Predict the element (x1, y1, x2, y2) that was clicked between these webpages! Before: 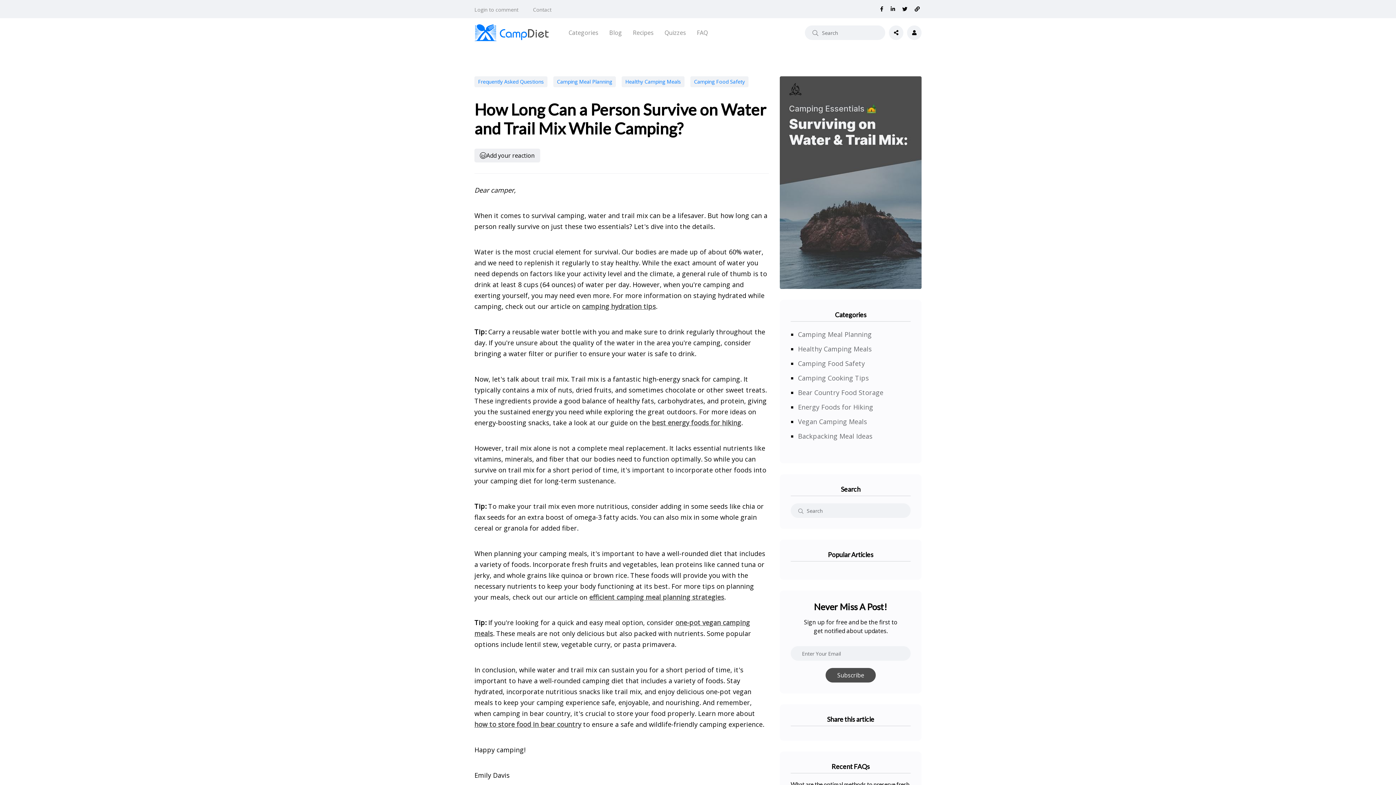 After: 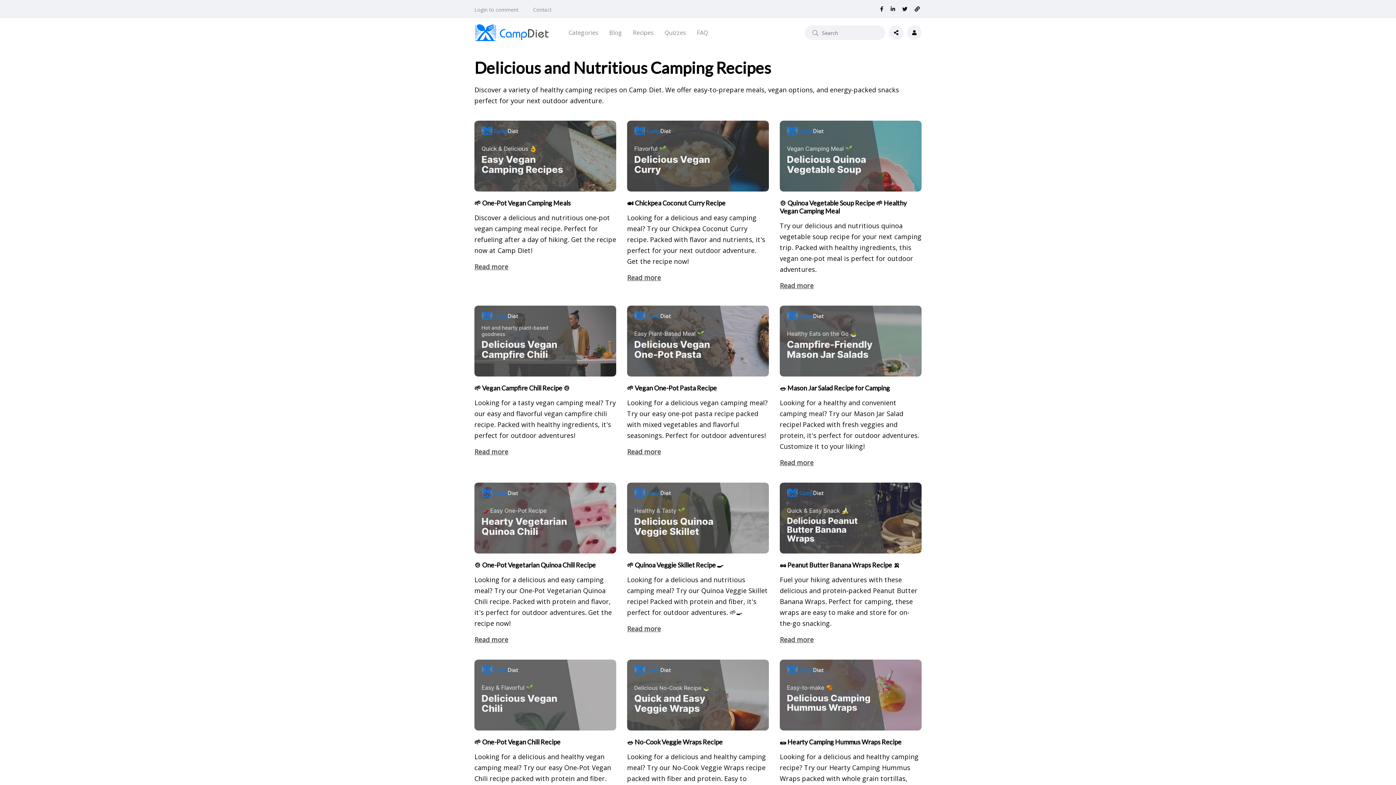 Action: bbox: (633, 18, 653, 47) label: Recipes